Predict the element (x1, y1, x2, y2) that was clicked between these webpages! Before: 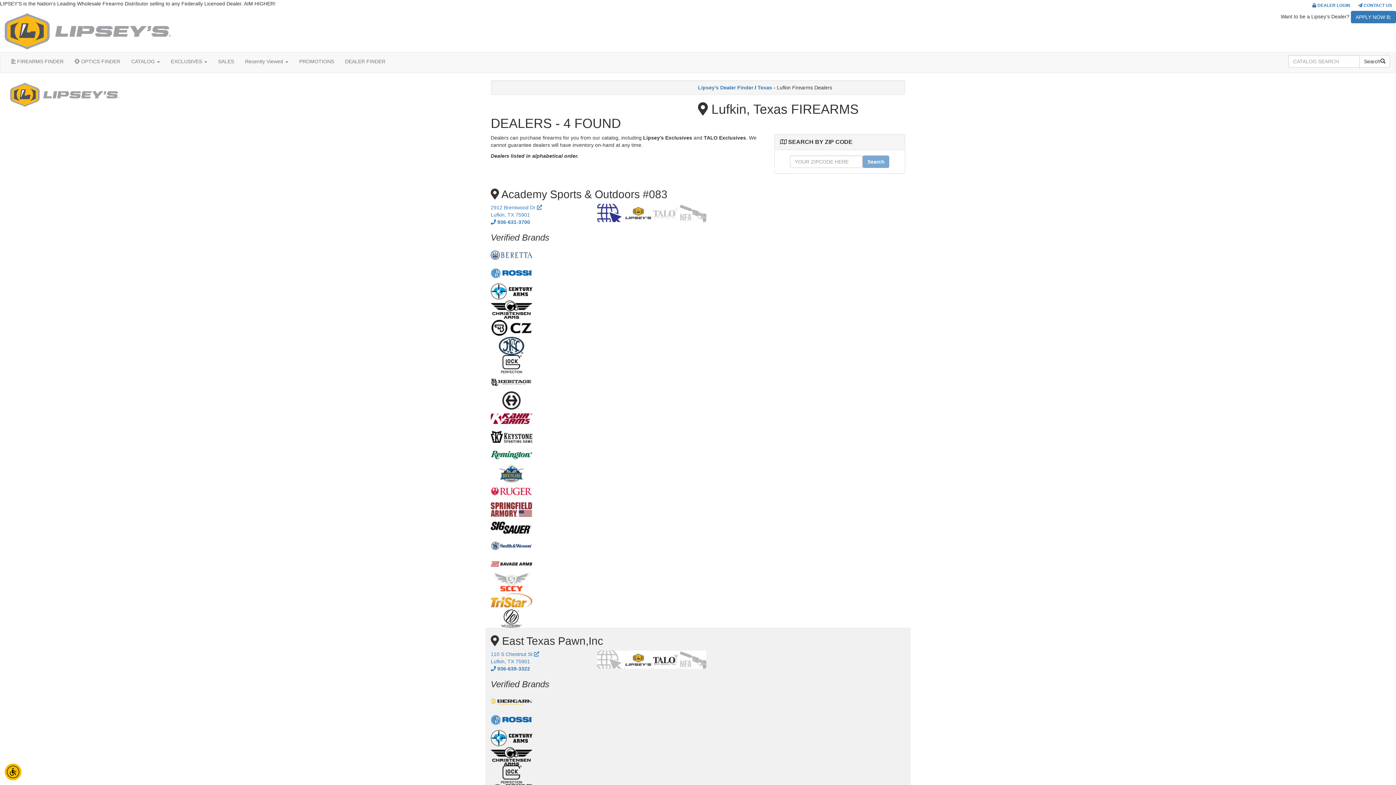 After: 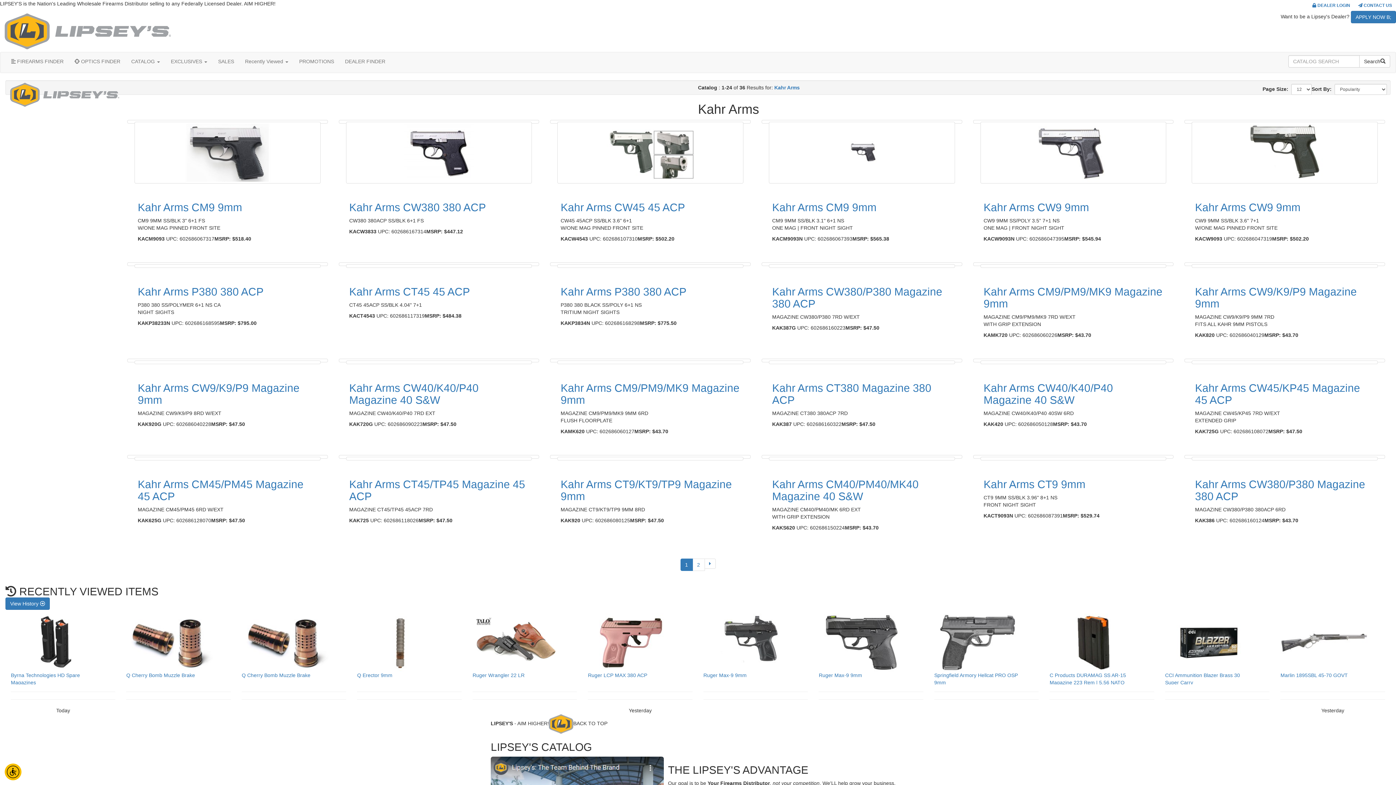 Action: bbox: (490, 415, 532, 421)